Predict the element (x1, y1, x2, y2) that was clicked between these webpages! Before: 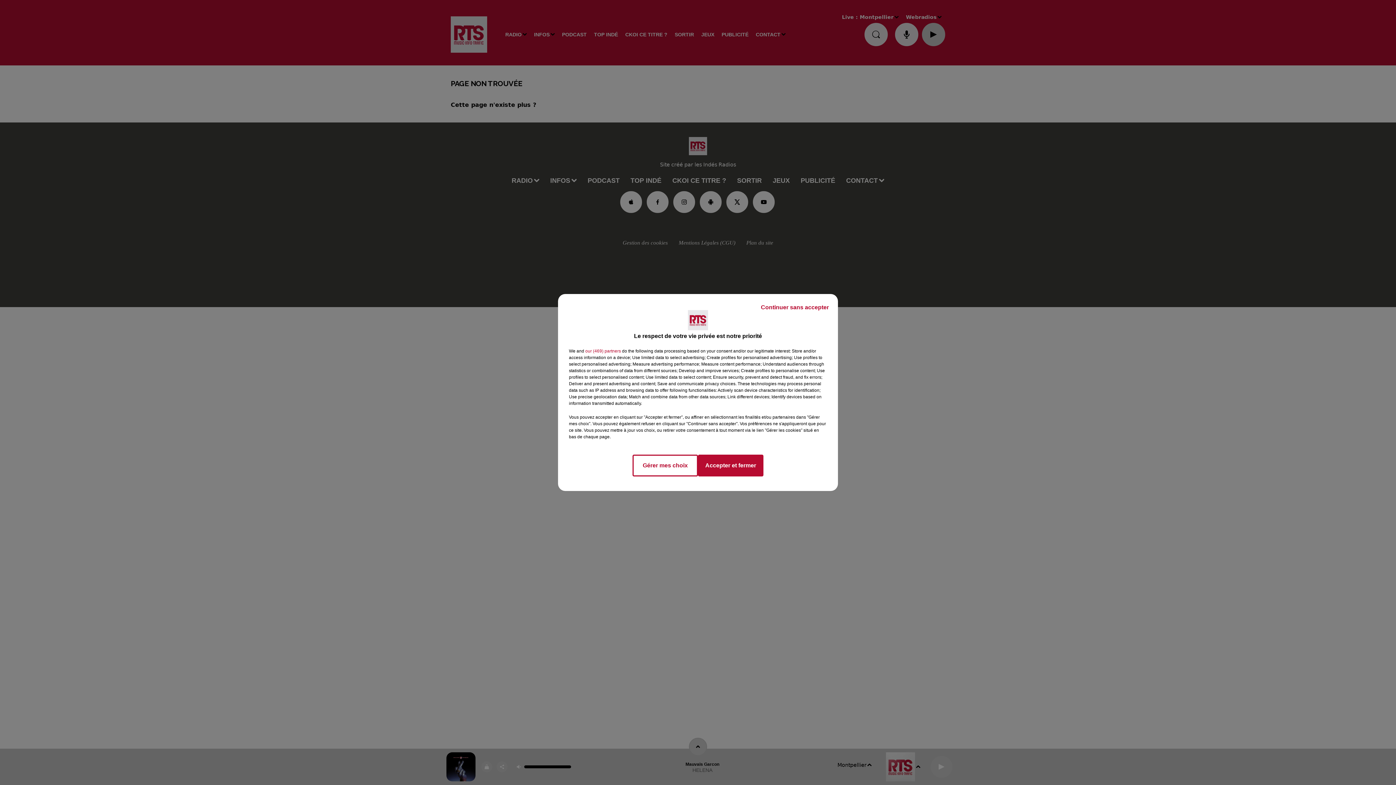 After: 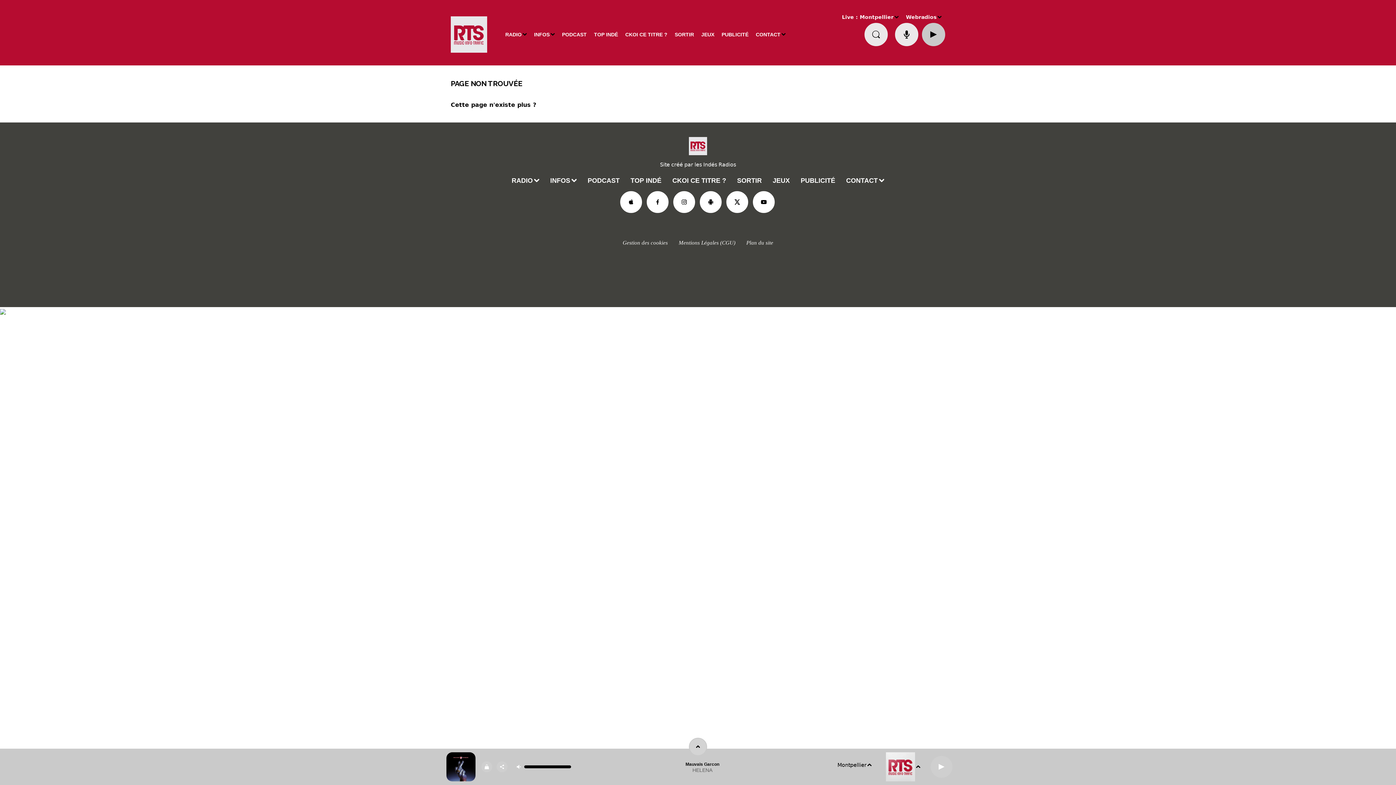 Action: bbox: (698, 454, 763, 476) label: Accepter et fermer